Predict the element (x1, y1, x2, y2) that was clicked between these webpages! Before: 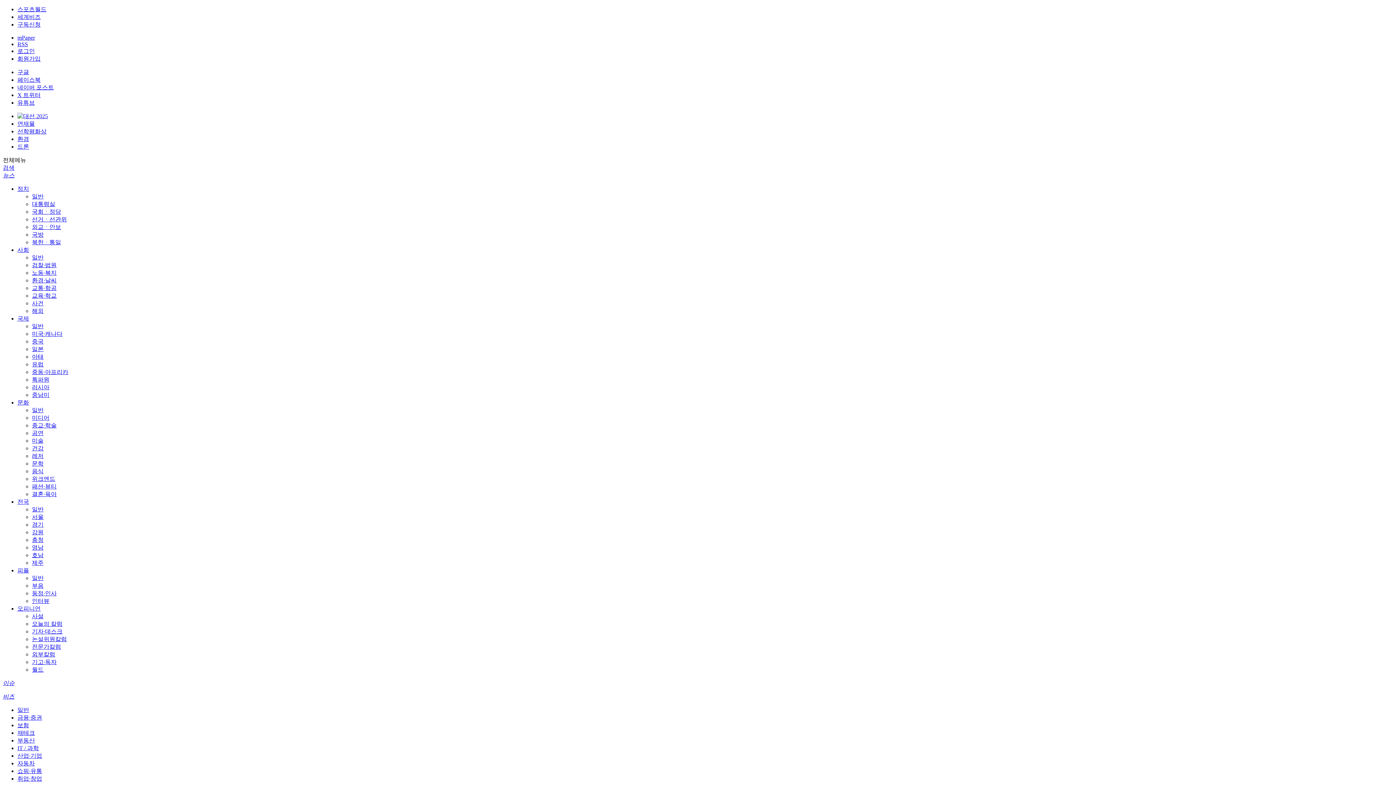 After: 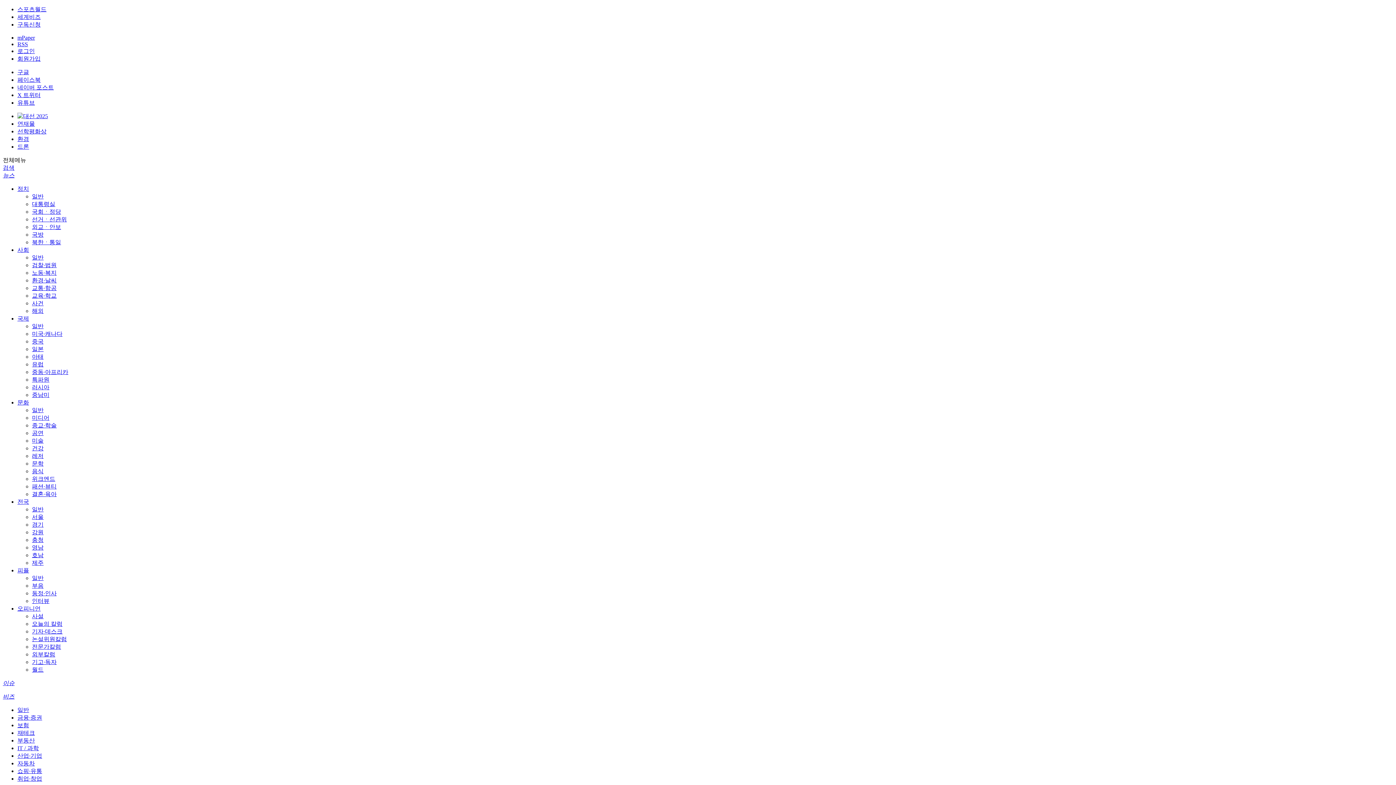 Action: bbox: (32, 384, 49, 390) label: 러시아